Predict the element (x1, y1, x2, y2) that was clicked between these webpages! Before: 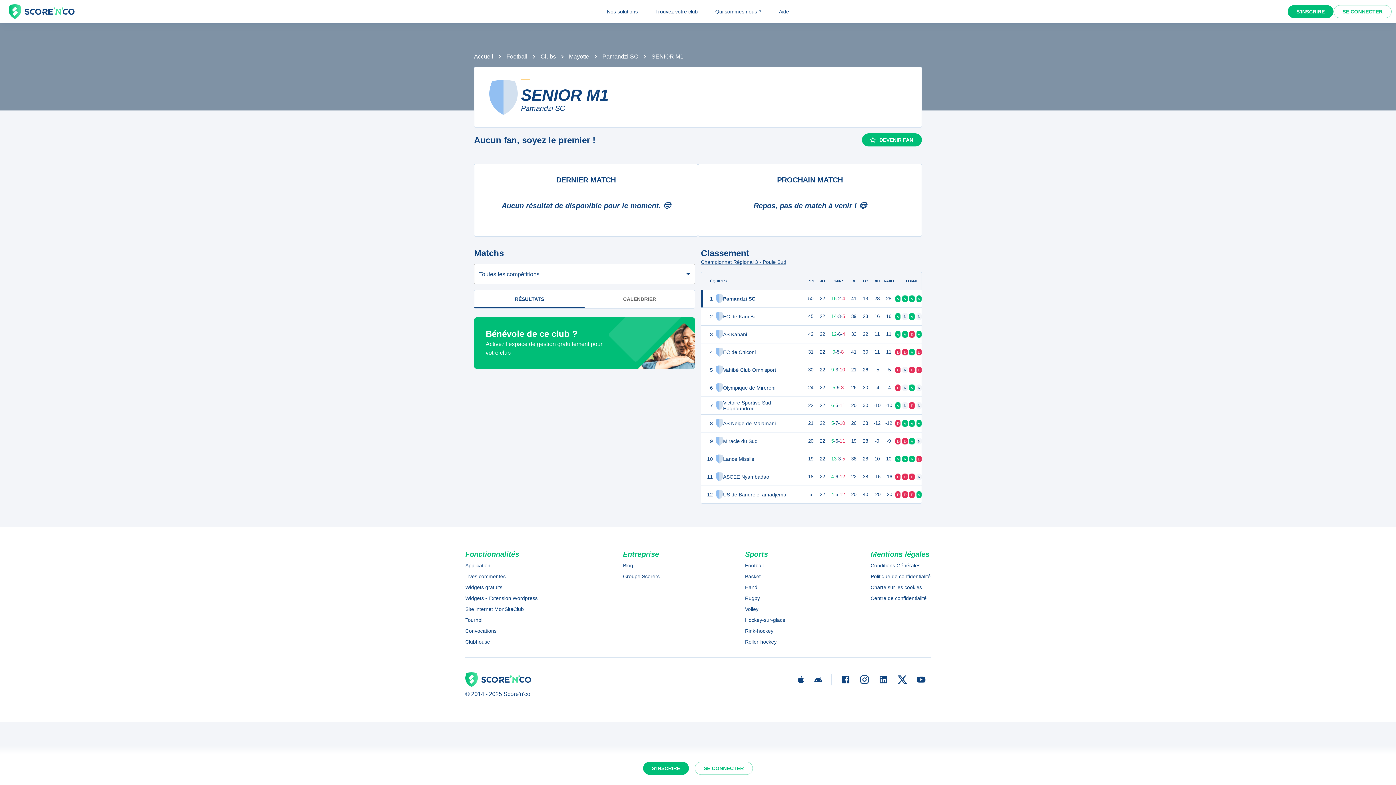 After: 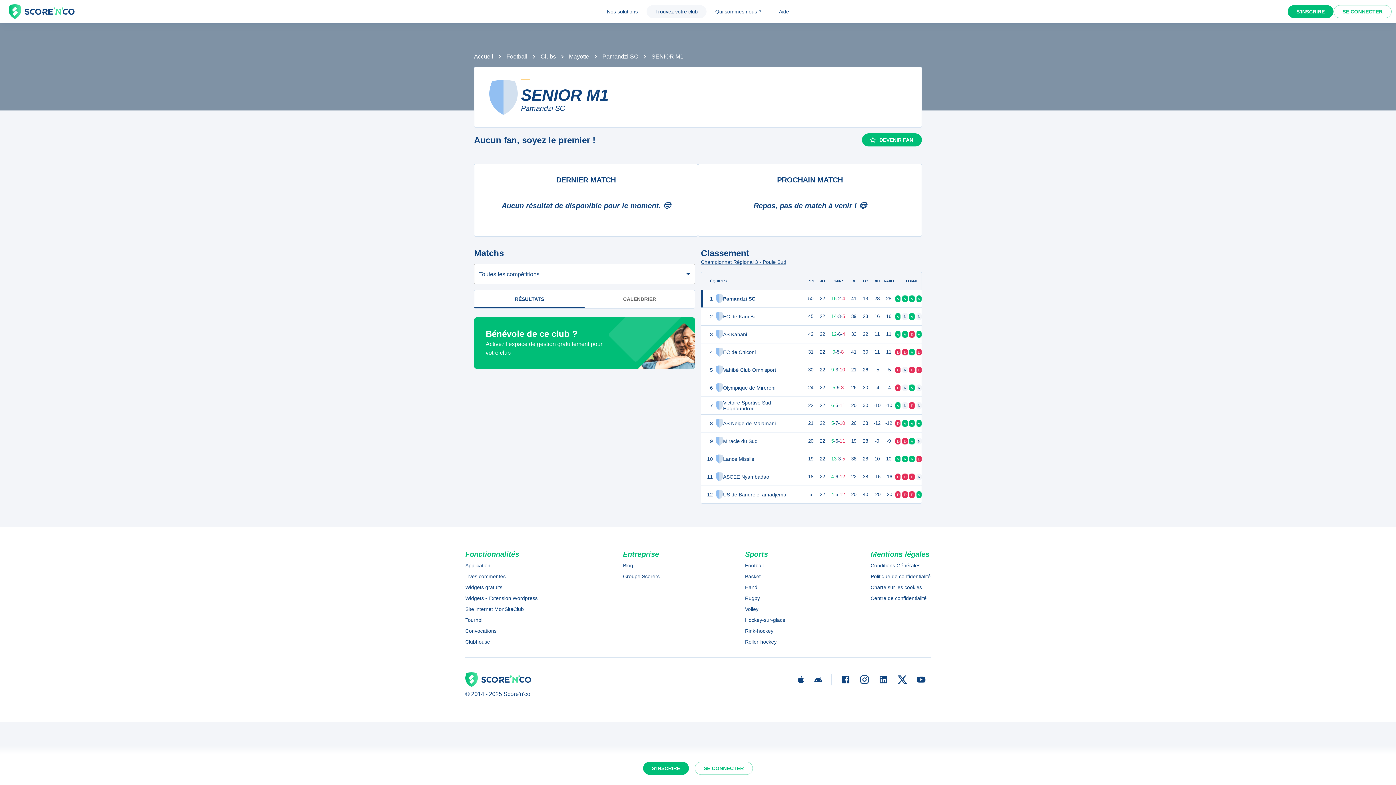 Action: bbox: (646, 5, 706, 18) label: Trouvez votre club